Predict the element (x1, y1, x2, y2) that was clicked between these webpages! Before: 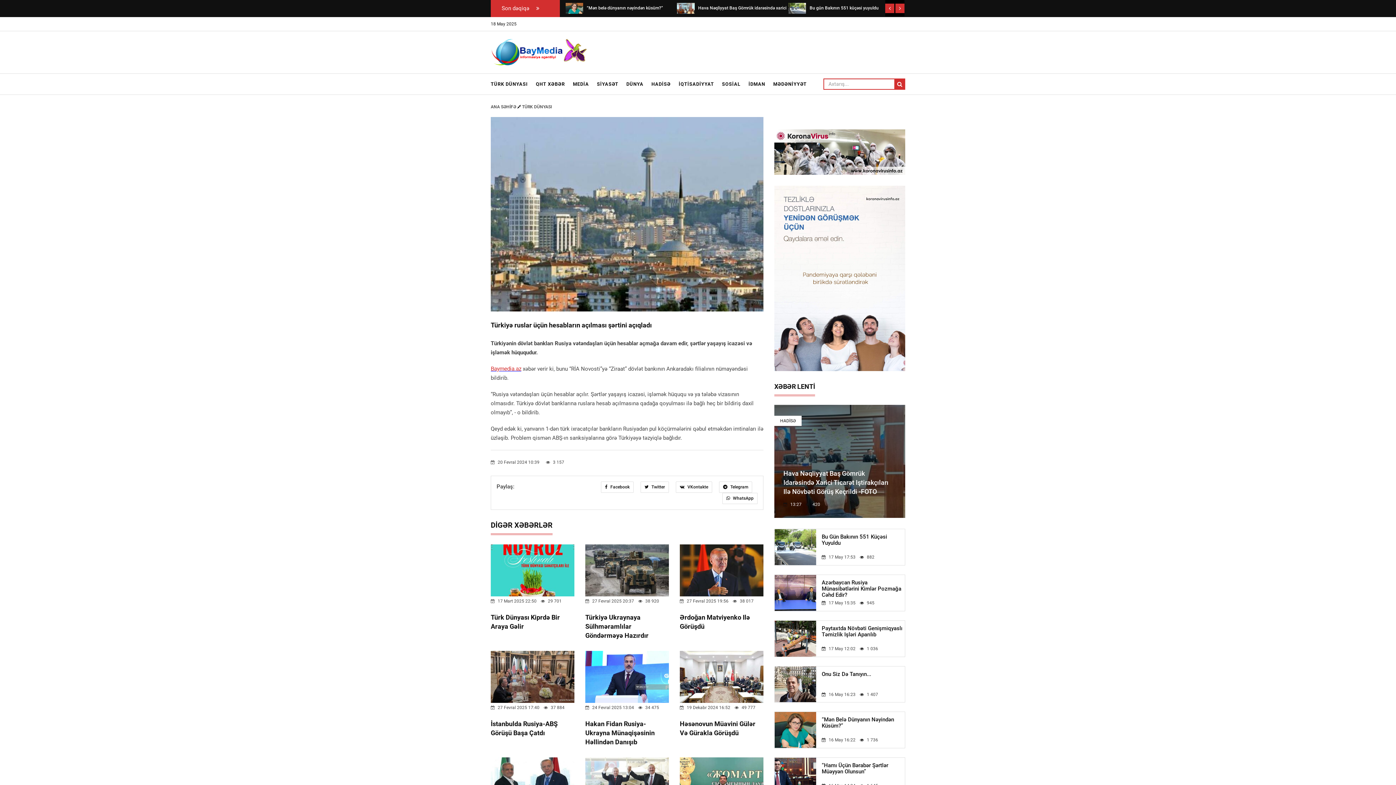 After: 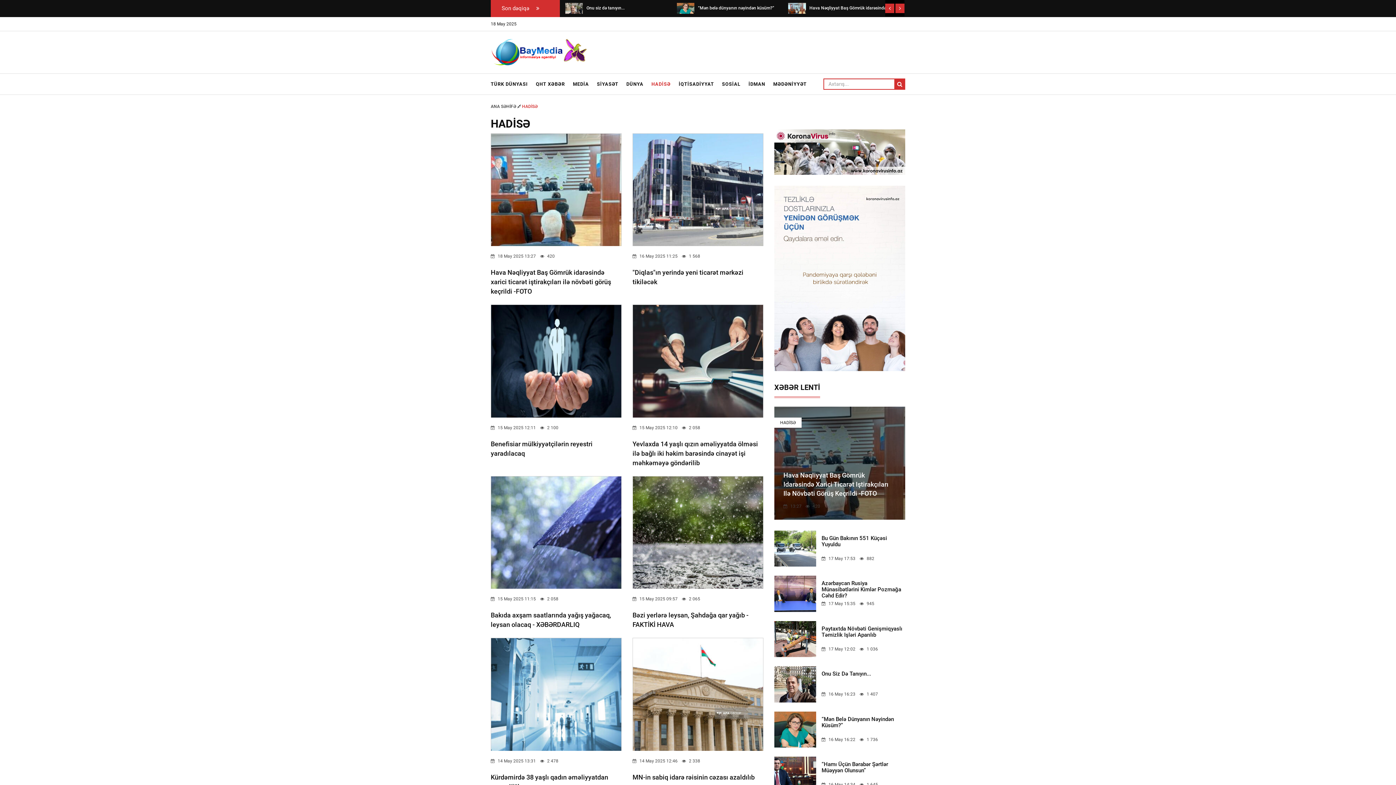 Action: label: HADİSƏ bbox: (774, 415, 801, 426)